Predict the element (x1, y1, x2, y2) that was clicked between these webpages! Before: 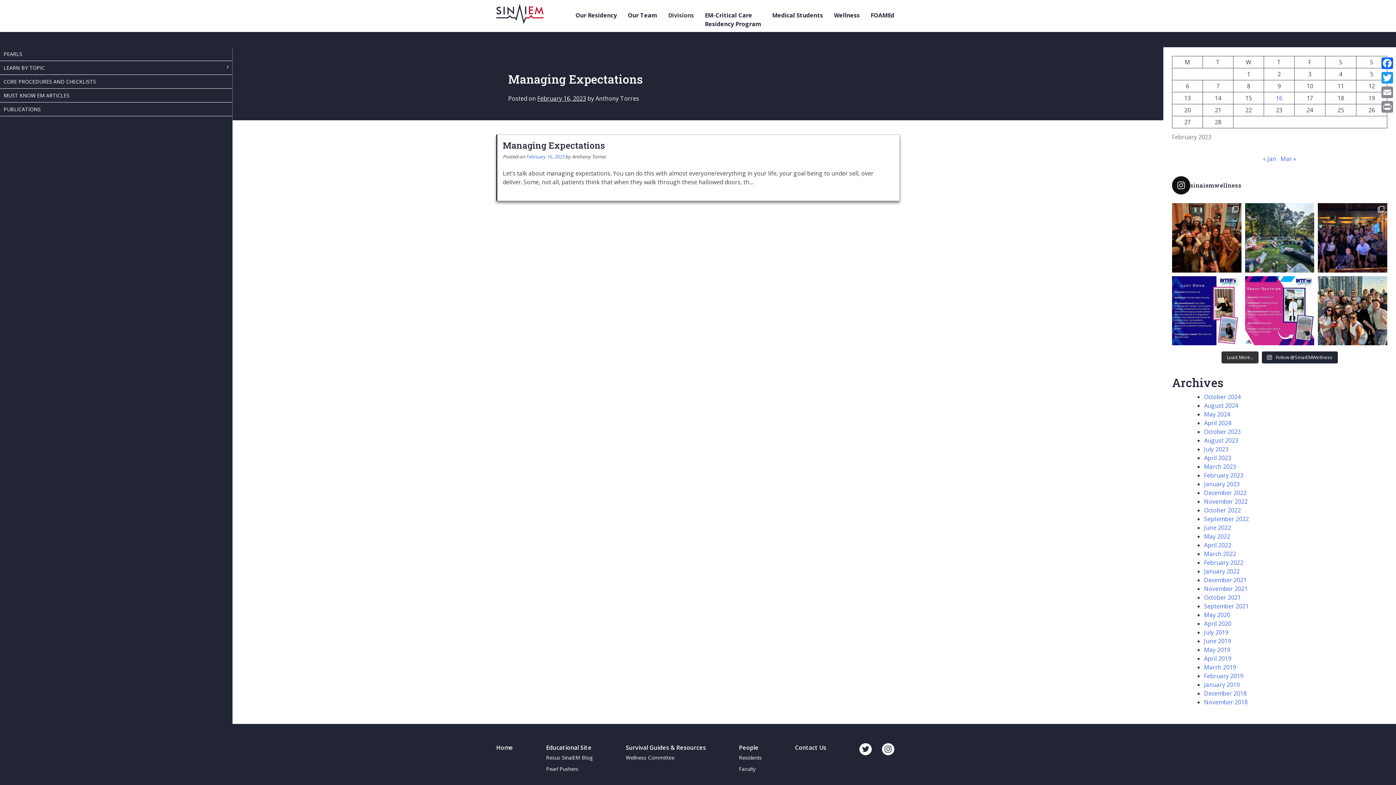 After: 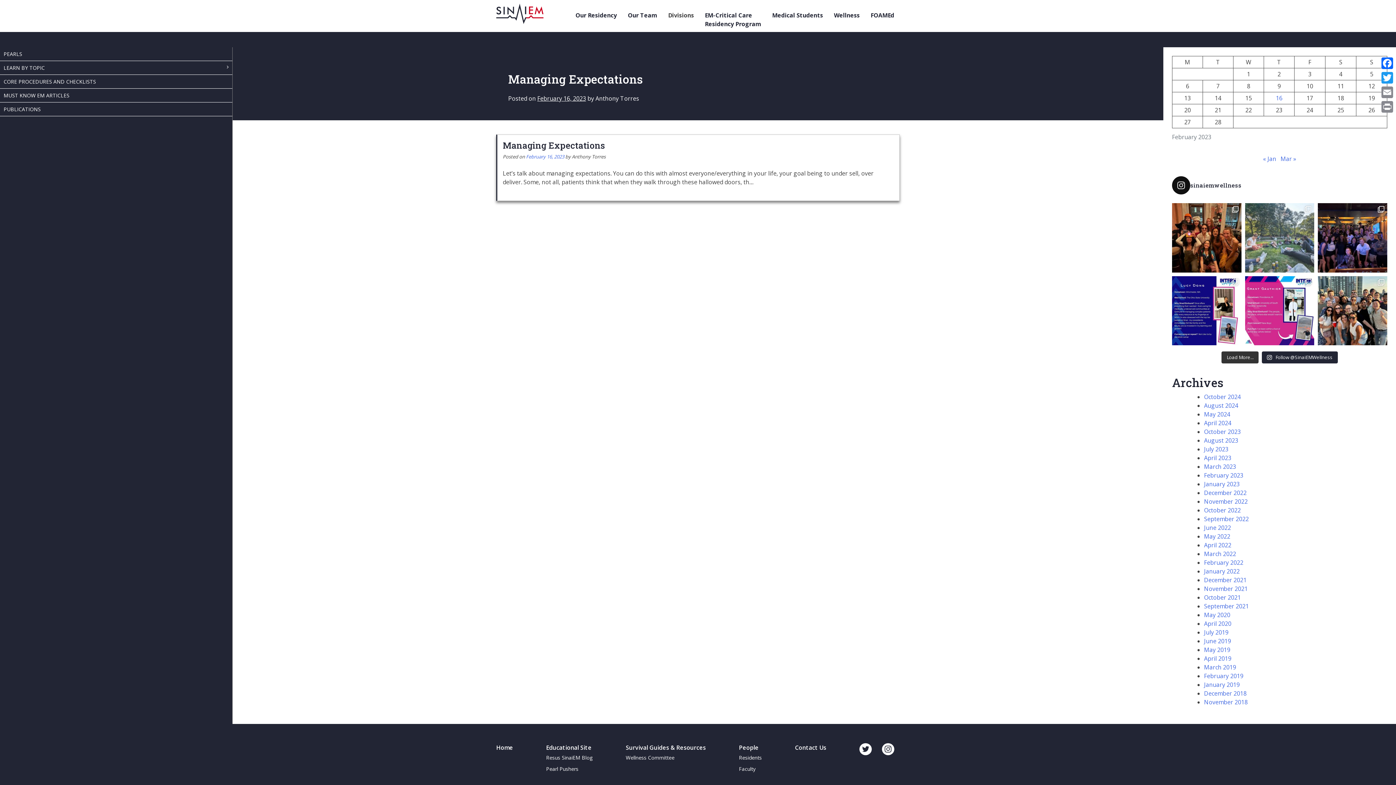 Action: bbox: (1245, 203, 1314, 272)